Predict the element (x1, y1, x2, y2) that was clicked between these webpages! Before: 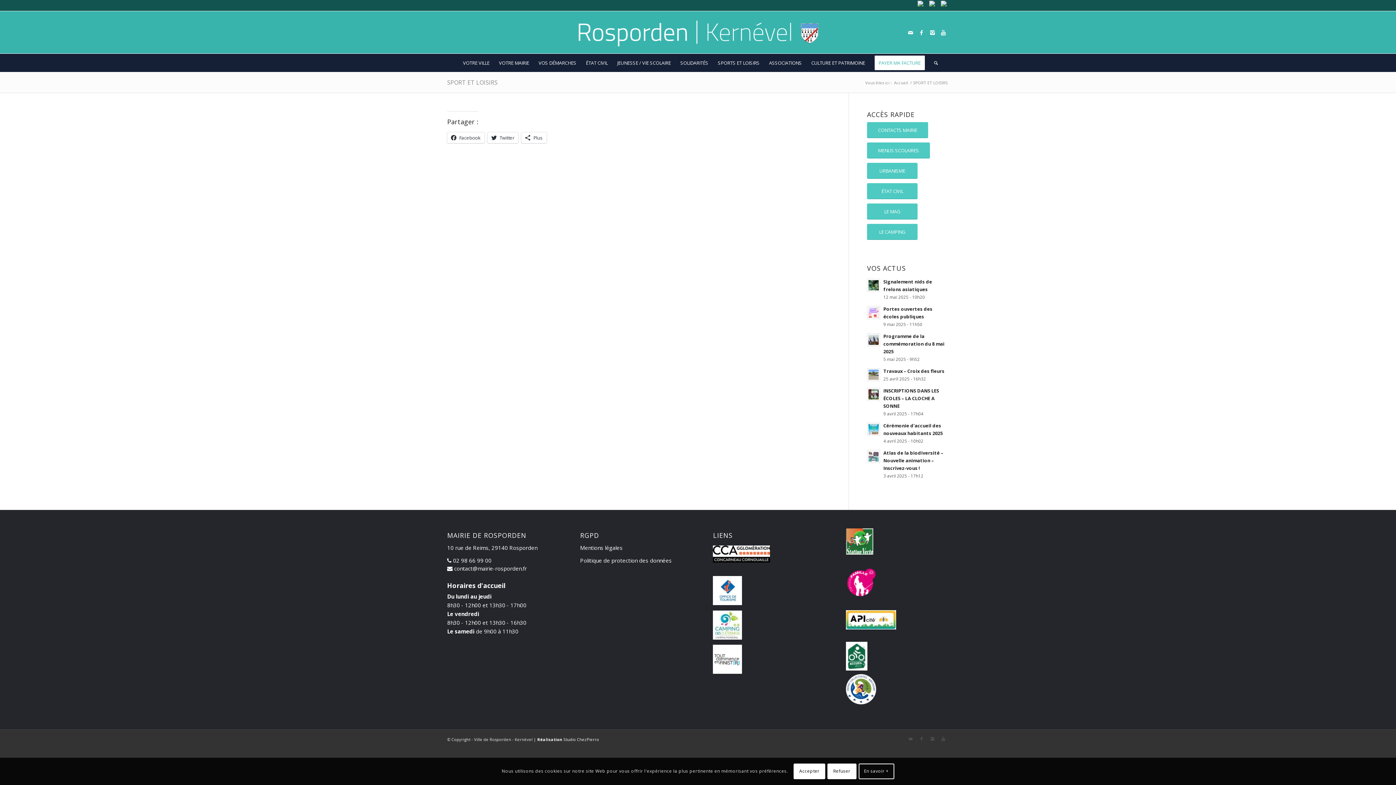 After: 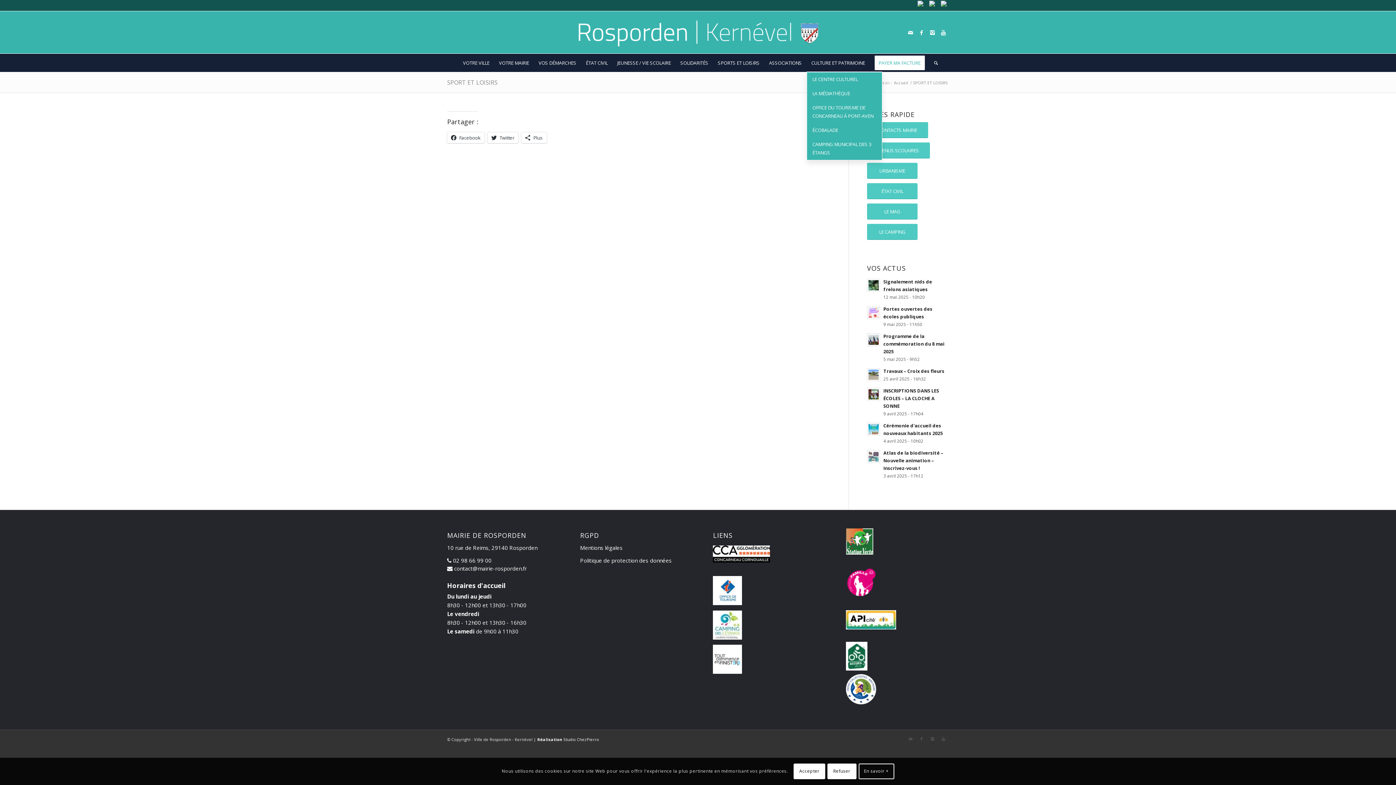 Action: label: CULTURE ET PATRIMOINE bbox: (806, 53, 870, 72)